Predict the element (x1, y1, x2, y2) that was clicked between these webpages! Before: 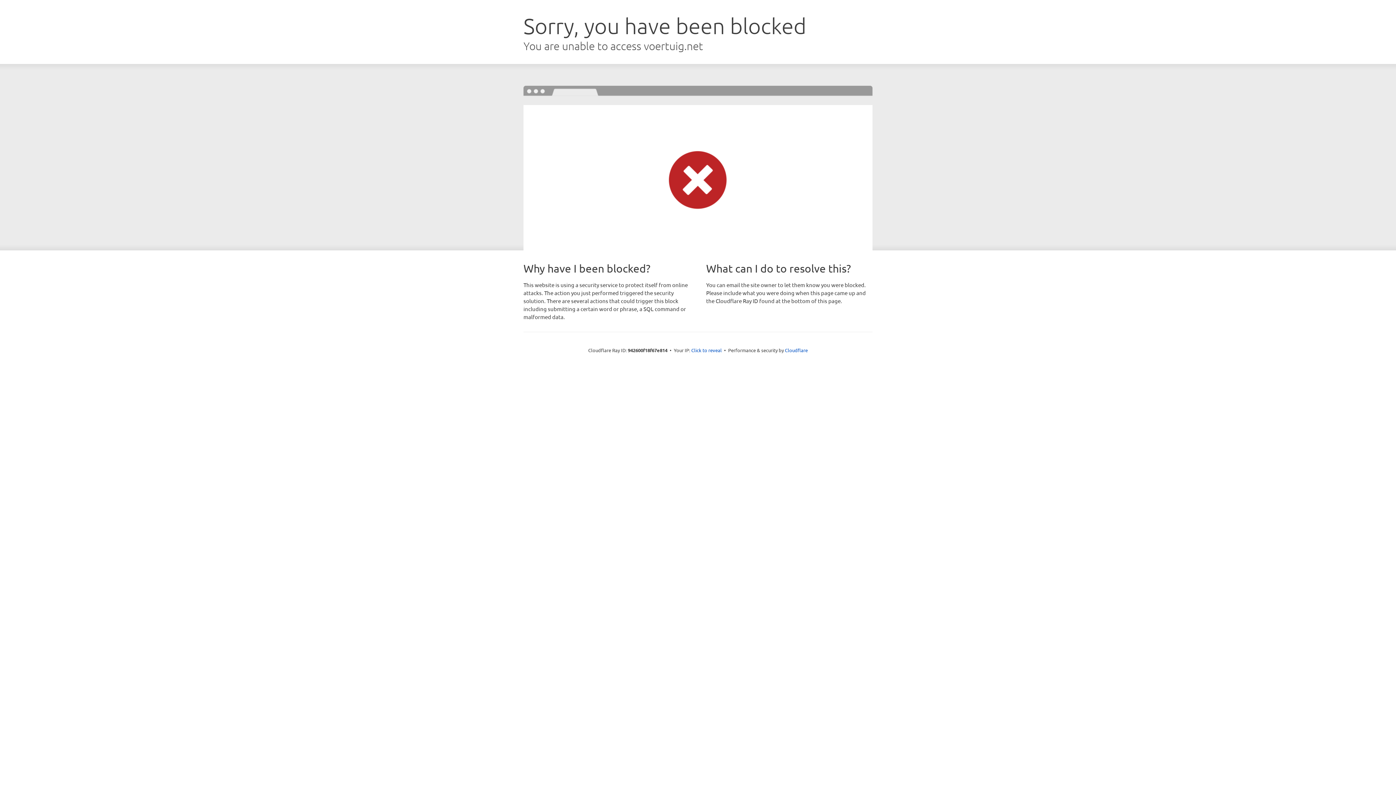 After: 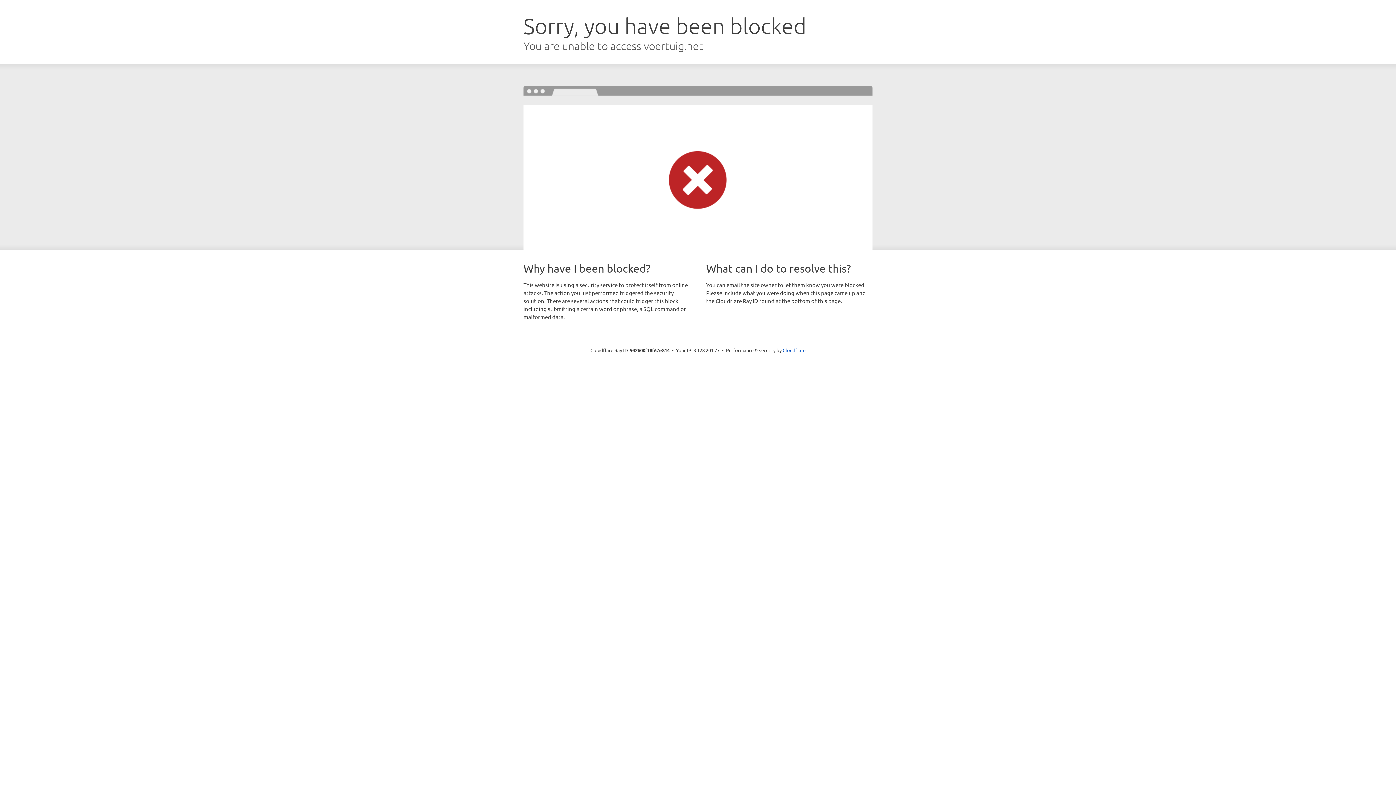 Action: bbox: (691, 346, 722, 353) label: Click to reveal